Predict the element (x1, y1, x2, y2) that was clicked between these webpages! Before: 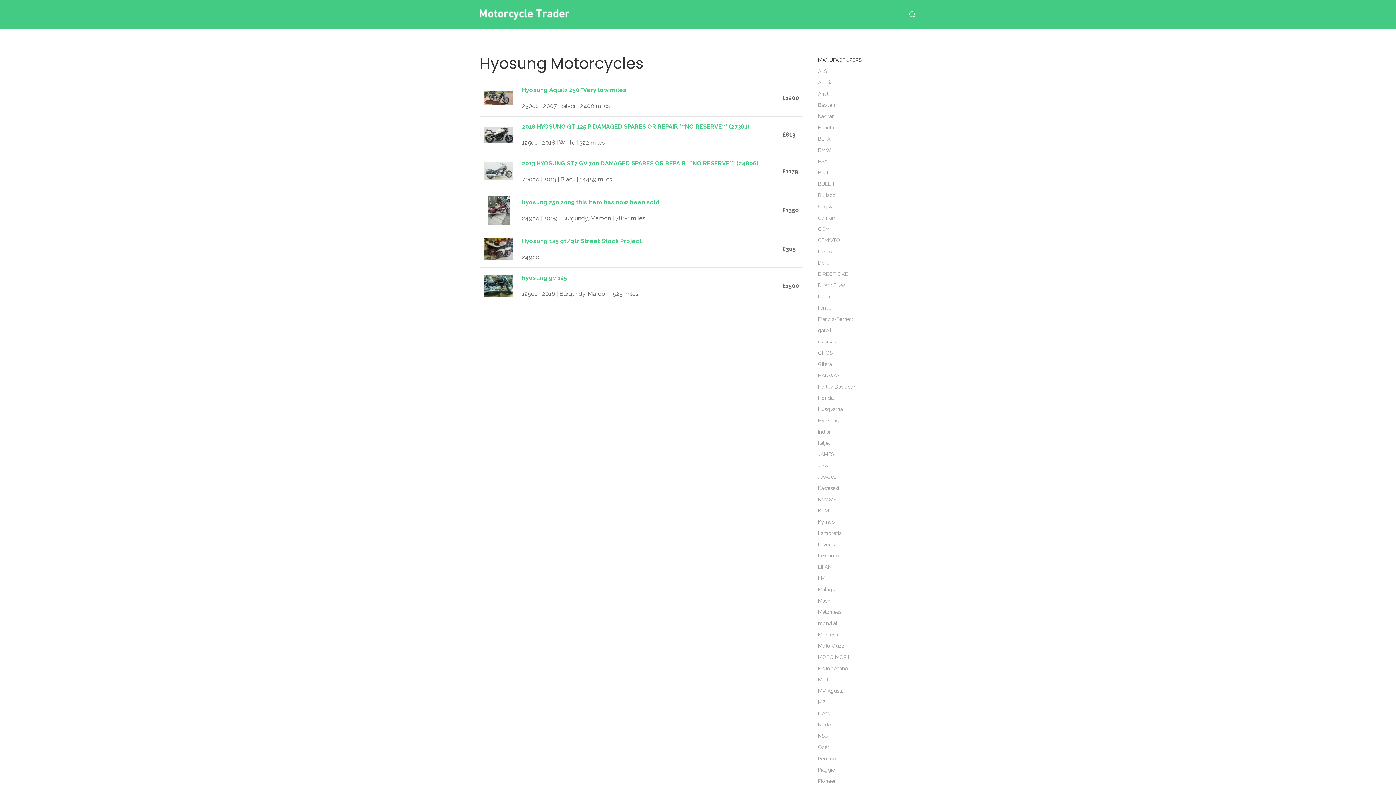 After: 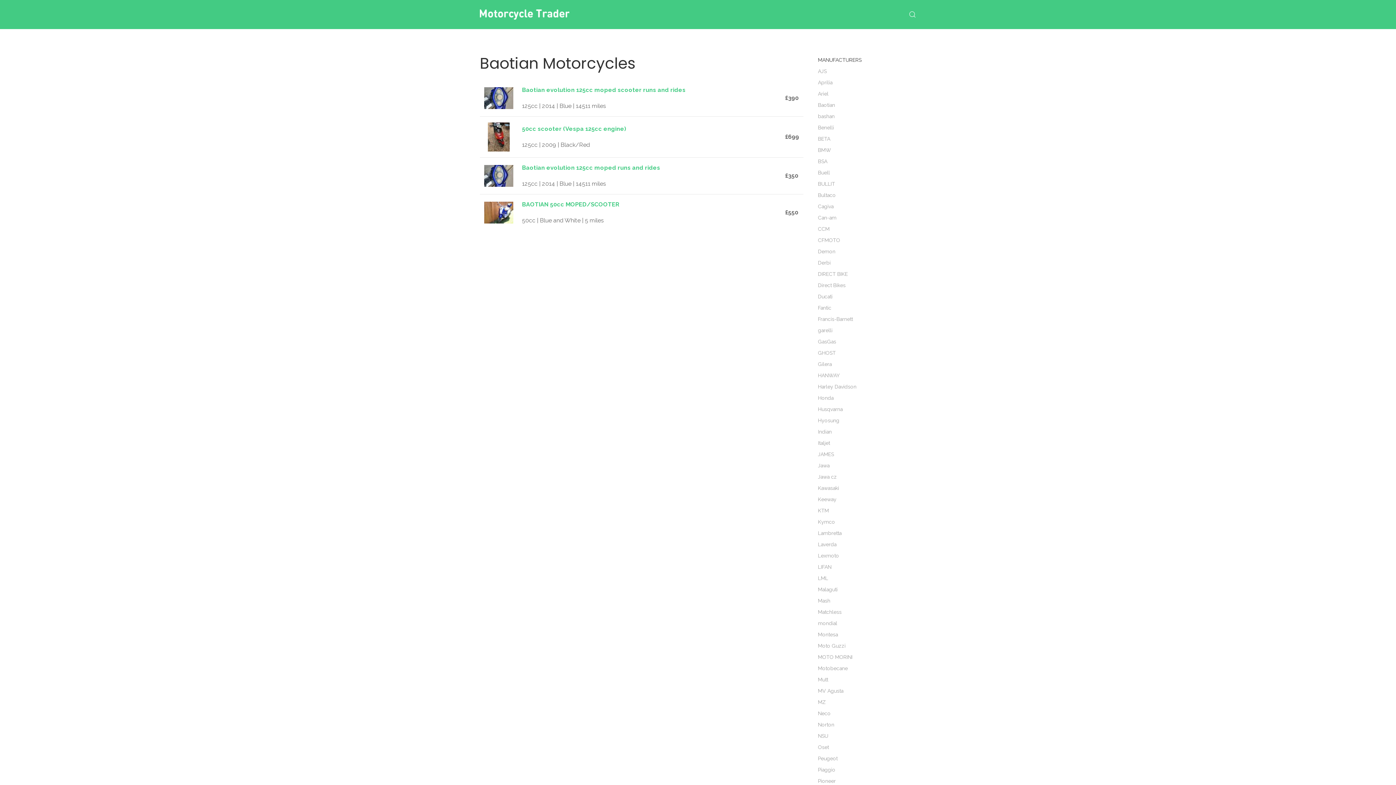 Action: label: Baotian bbox: (818, 99, 916, 110)